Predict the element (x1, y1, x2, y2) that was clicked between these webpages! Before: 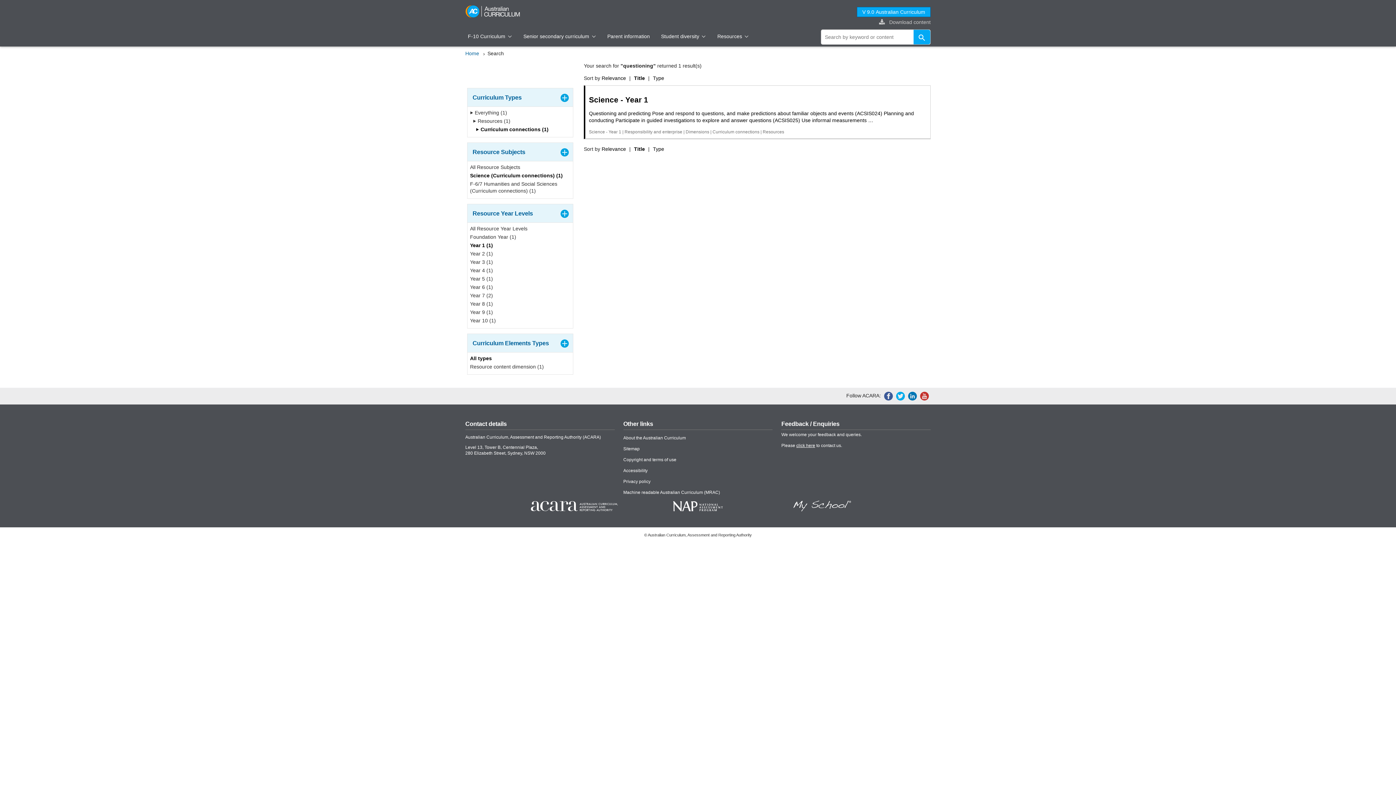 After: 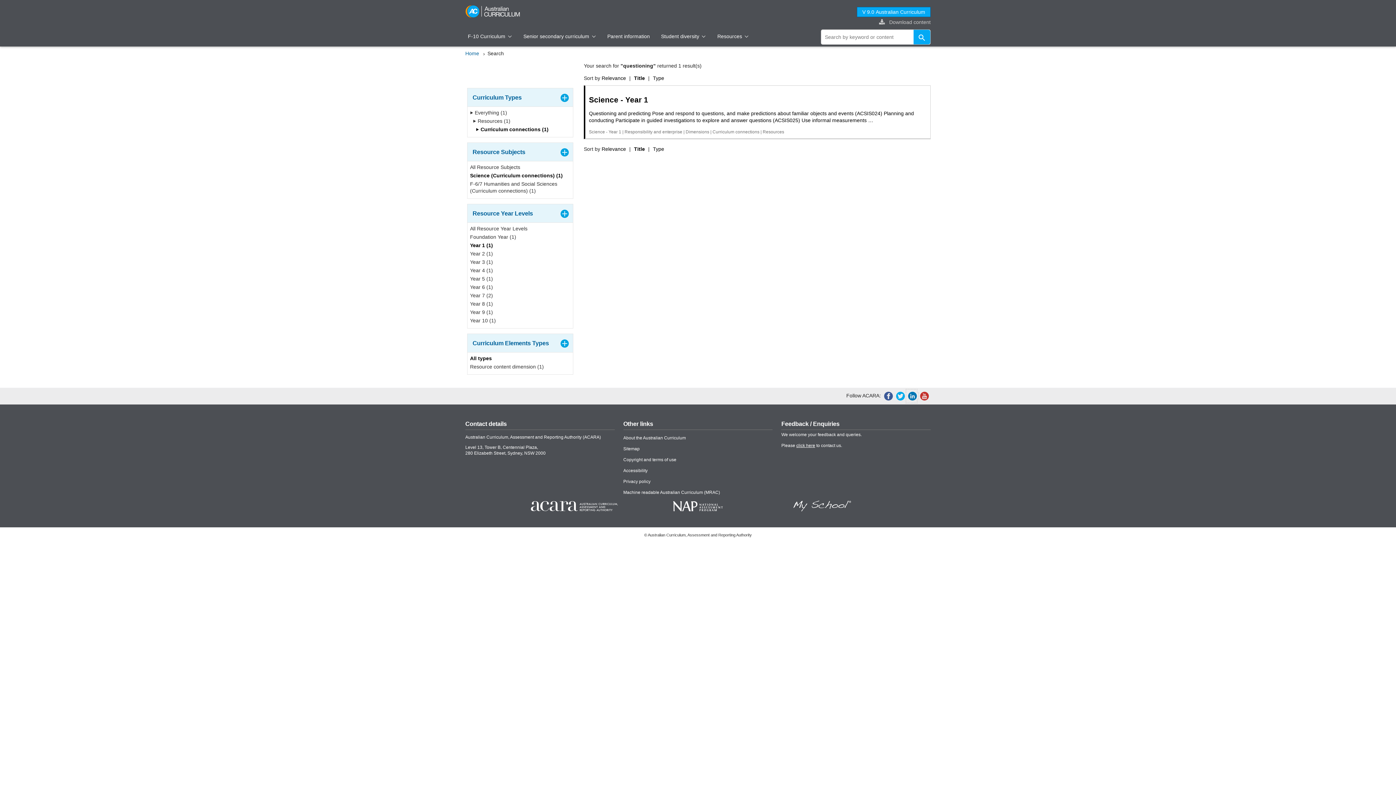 Action: bbox: (906, 392, 918, 398) label:  